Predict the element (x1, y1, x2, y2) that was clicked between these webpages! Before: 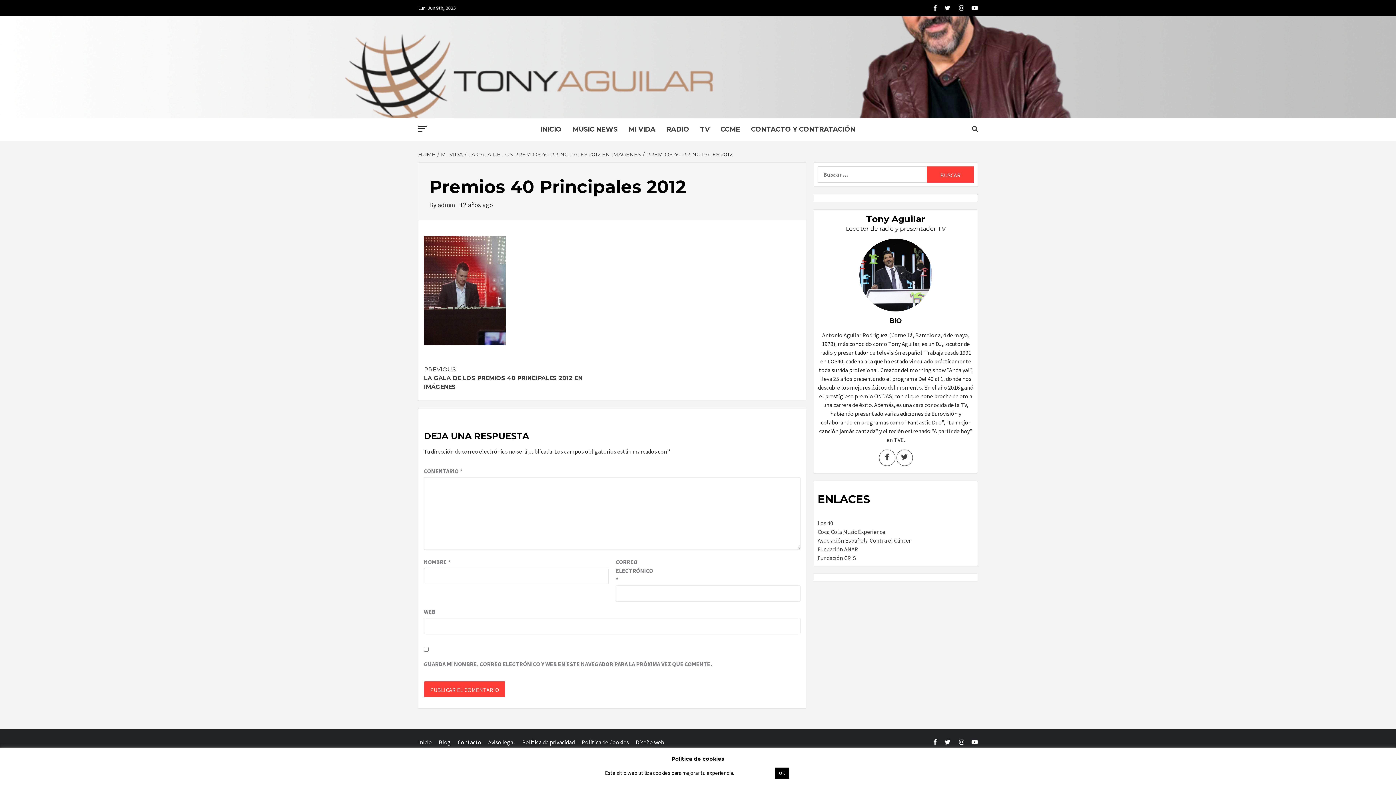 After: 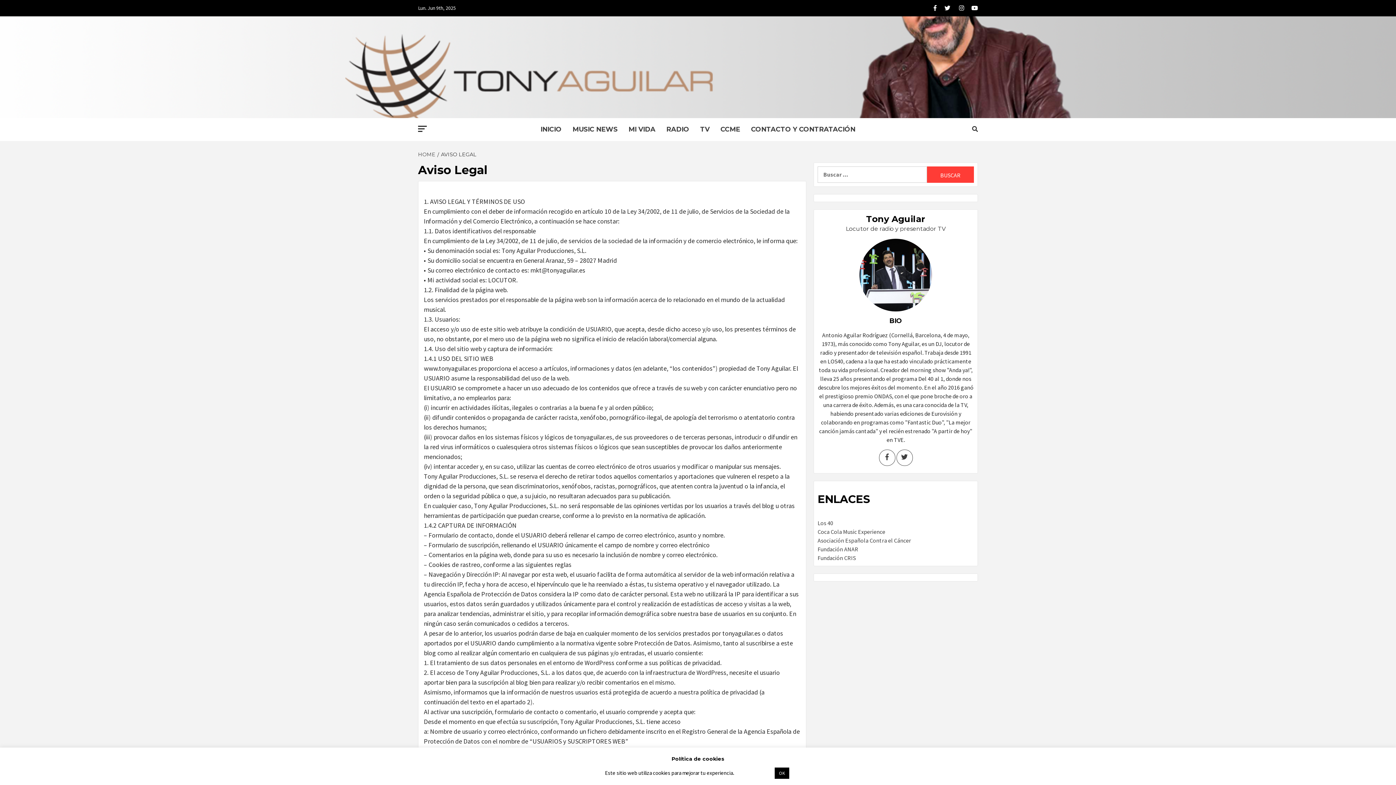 Action: bbox: (488, 738, 521, 746) label: Aviso legal